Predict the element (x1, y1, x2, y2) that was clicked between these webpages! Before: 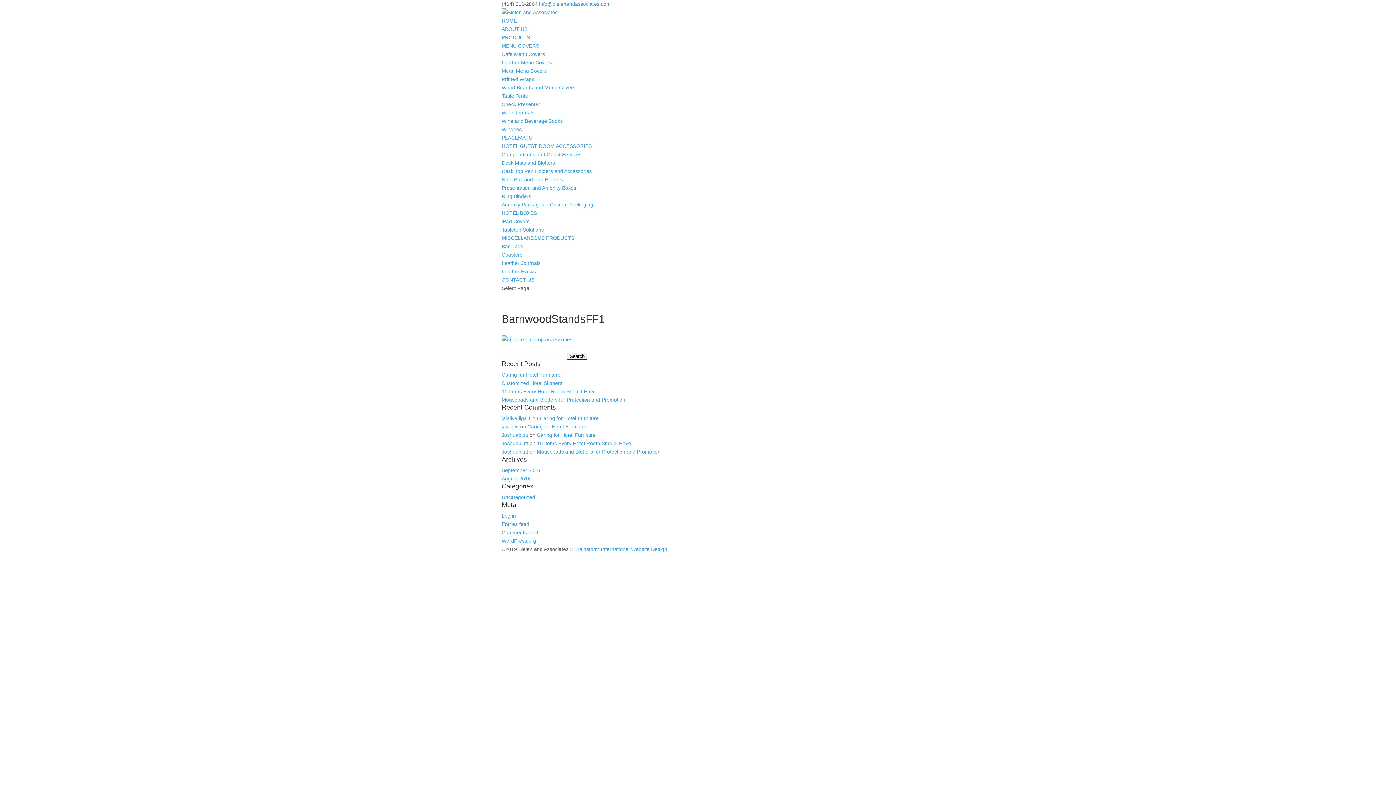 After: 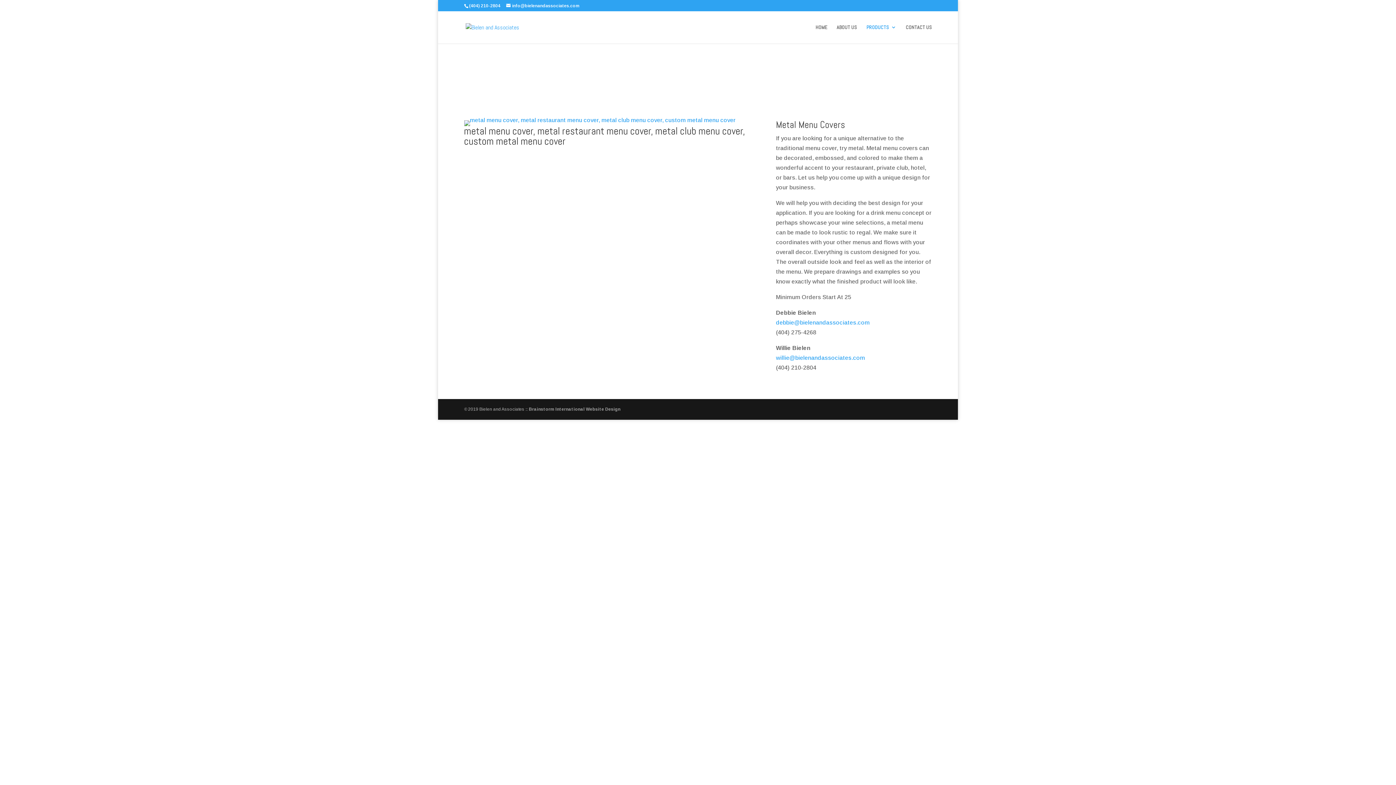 Action: label: Metal Menu Covers bbox: (501, 68, 546, 73)